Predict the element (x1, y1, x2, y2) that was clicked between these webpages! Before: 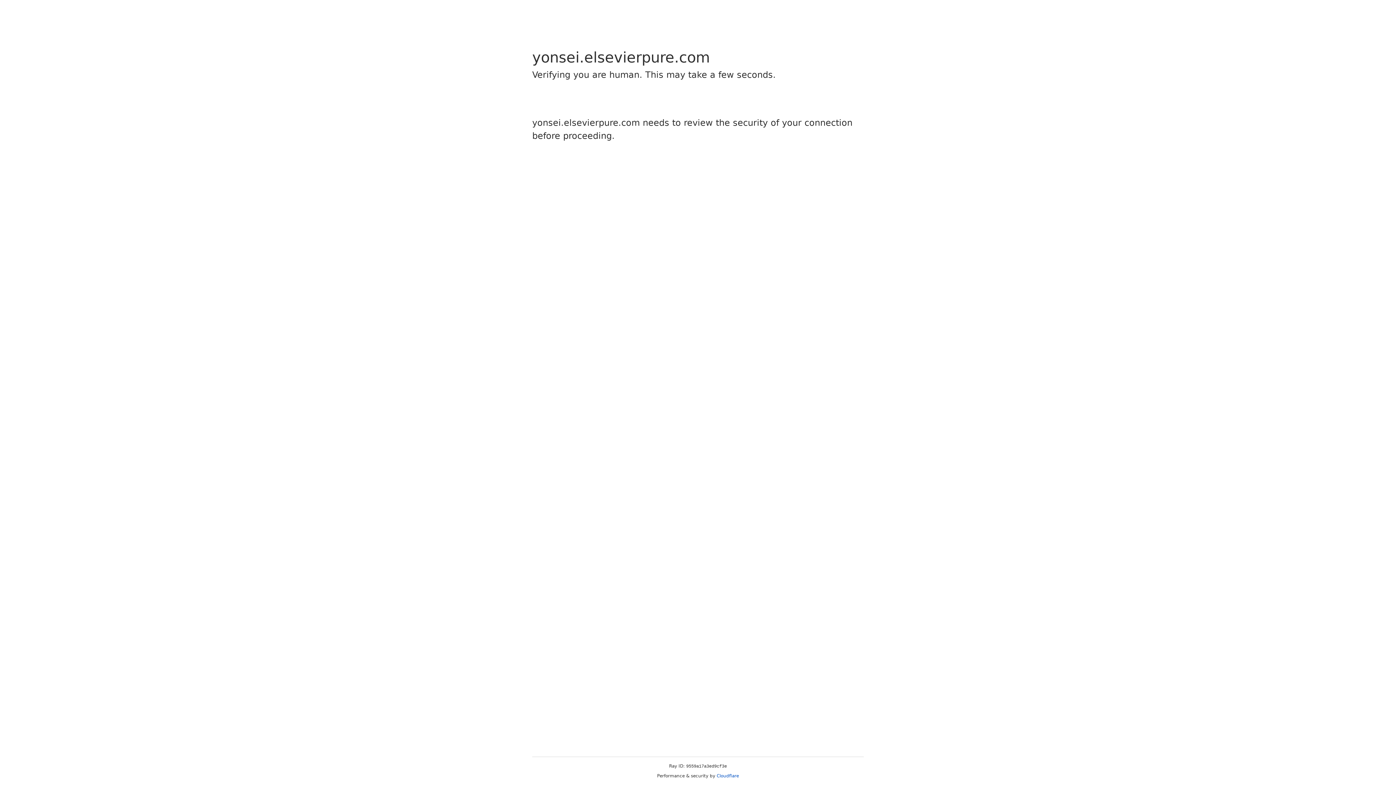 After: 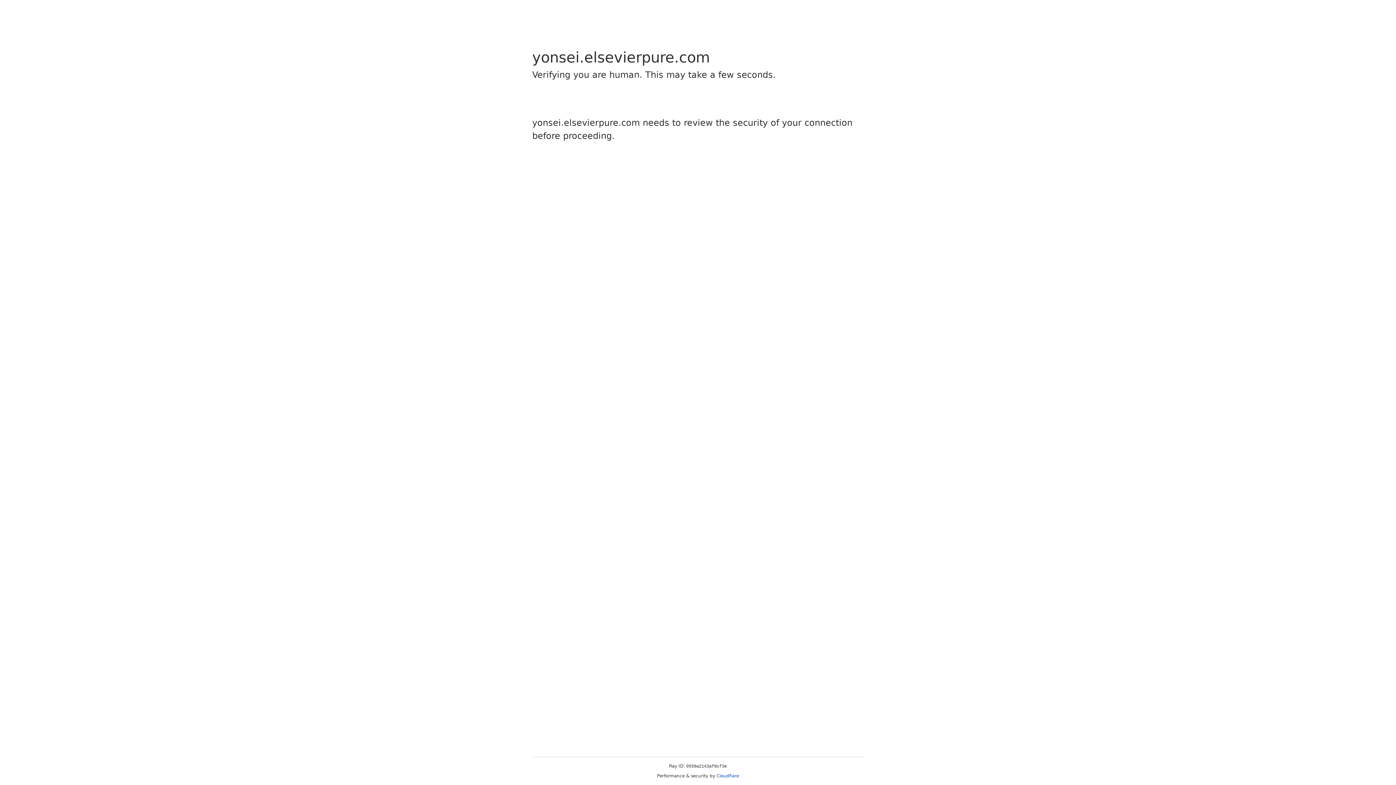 Action: bbox: (716, 773, 739, 778) label: Cloudflare